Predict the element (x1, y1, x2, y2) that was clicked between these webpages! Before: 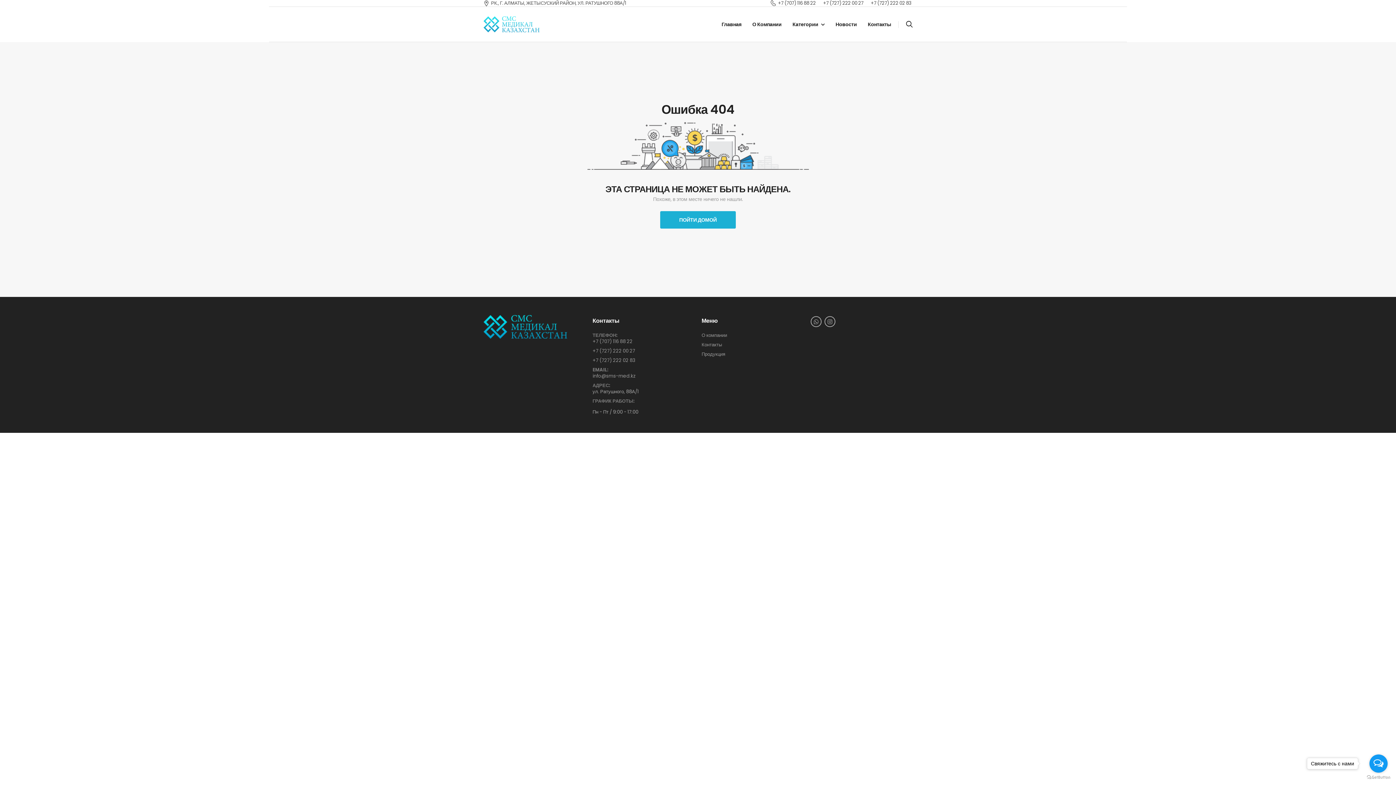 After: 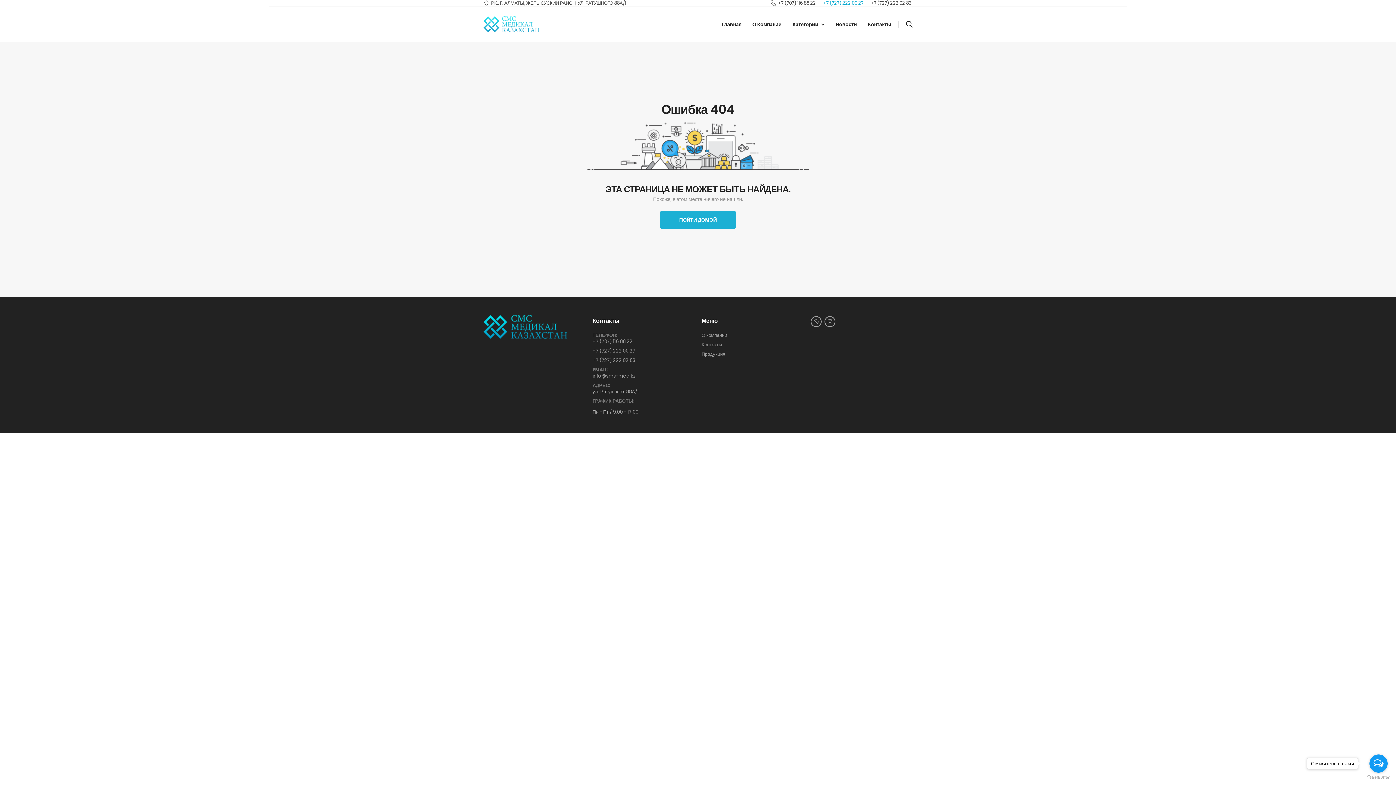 Action: bbox: (823, 0, 863, 6) label: +7 (727) 222 00 27